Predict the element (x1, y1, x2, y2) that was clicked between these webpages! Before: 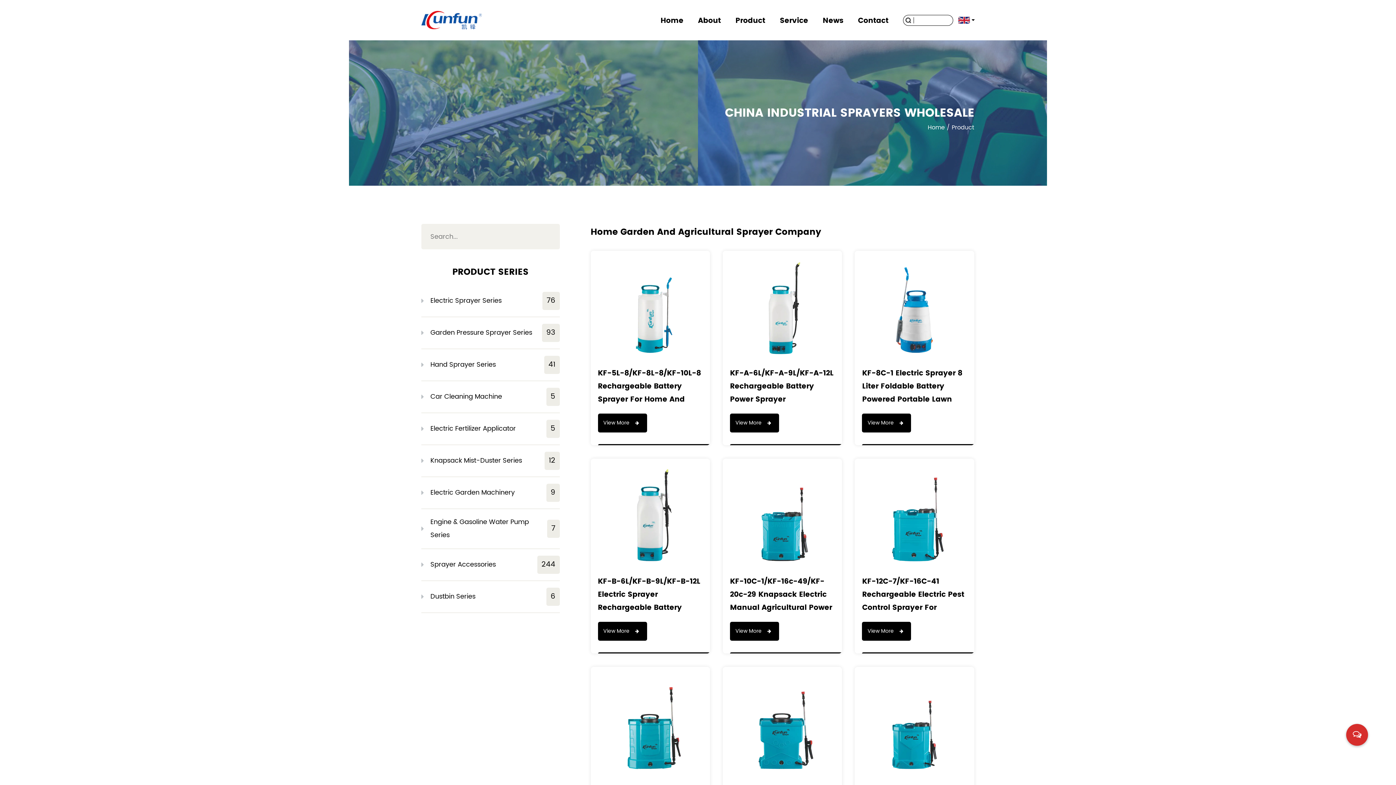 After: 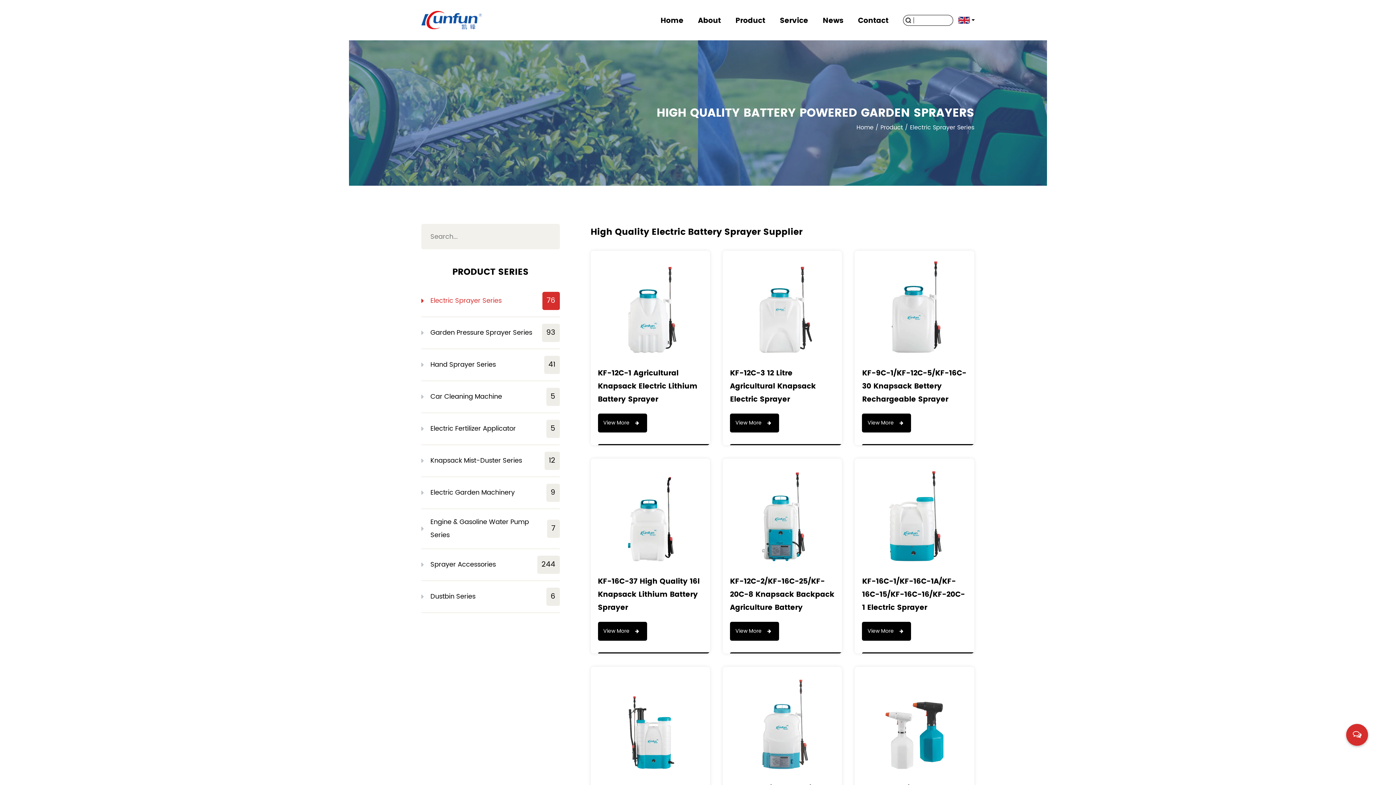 Action: bbox: (421, 285, 559, 317) label: Electric Sprayer Series
76